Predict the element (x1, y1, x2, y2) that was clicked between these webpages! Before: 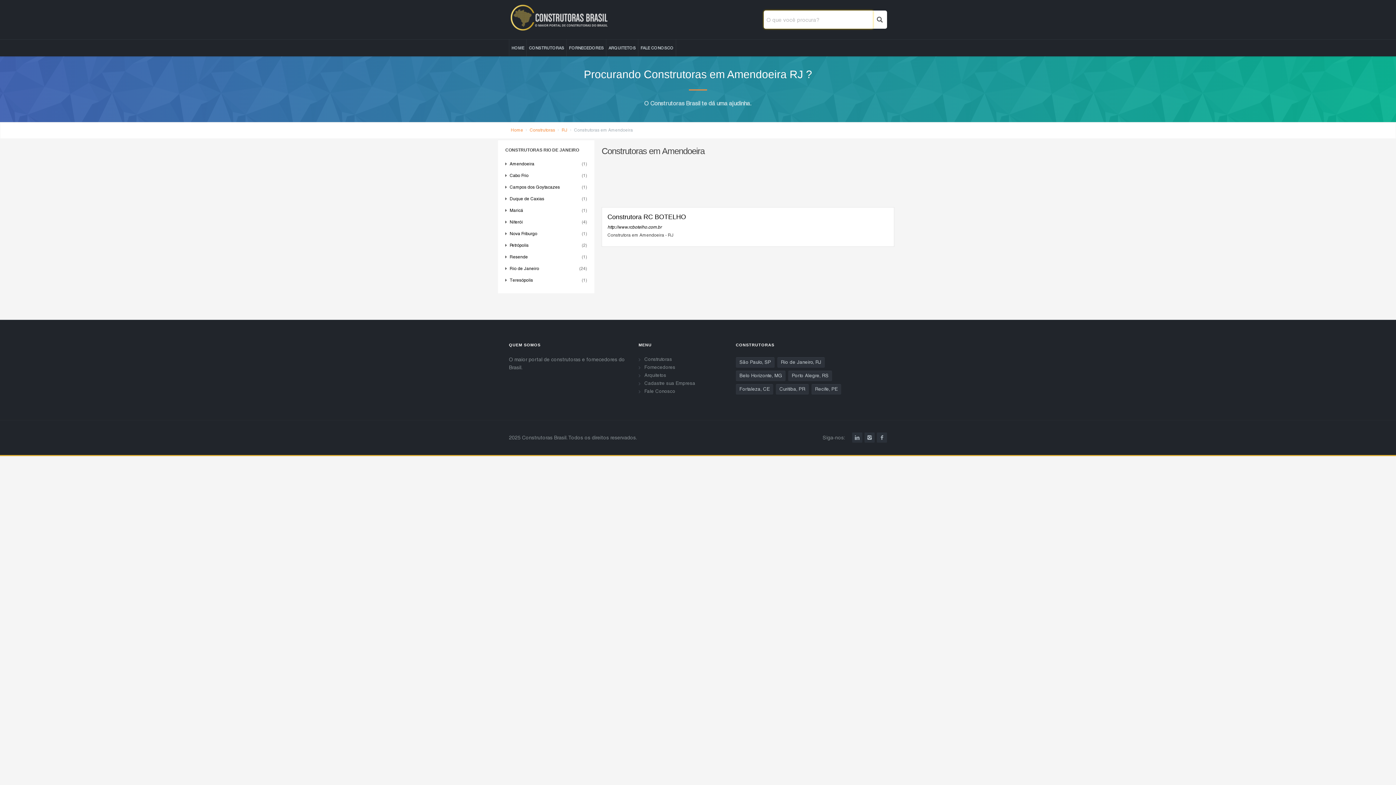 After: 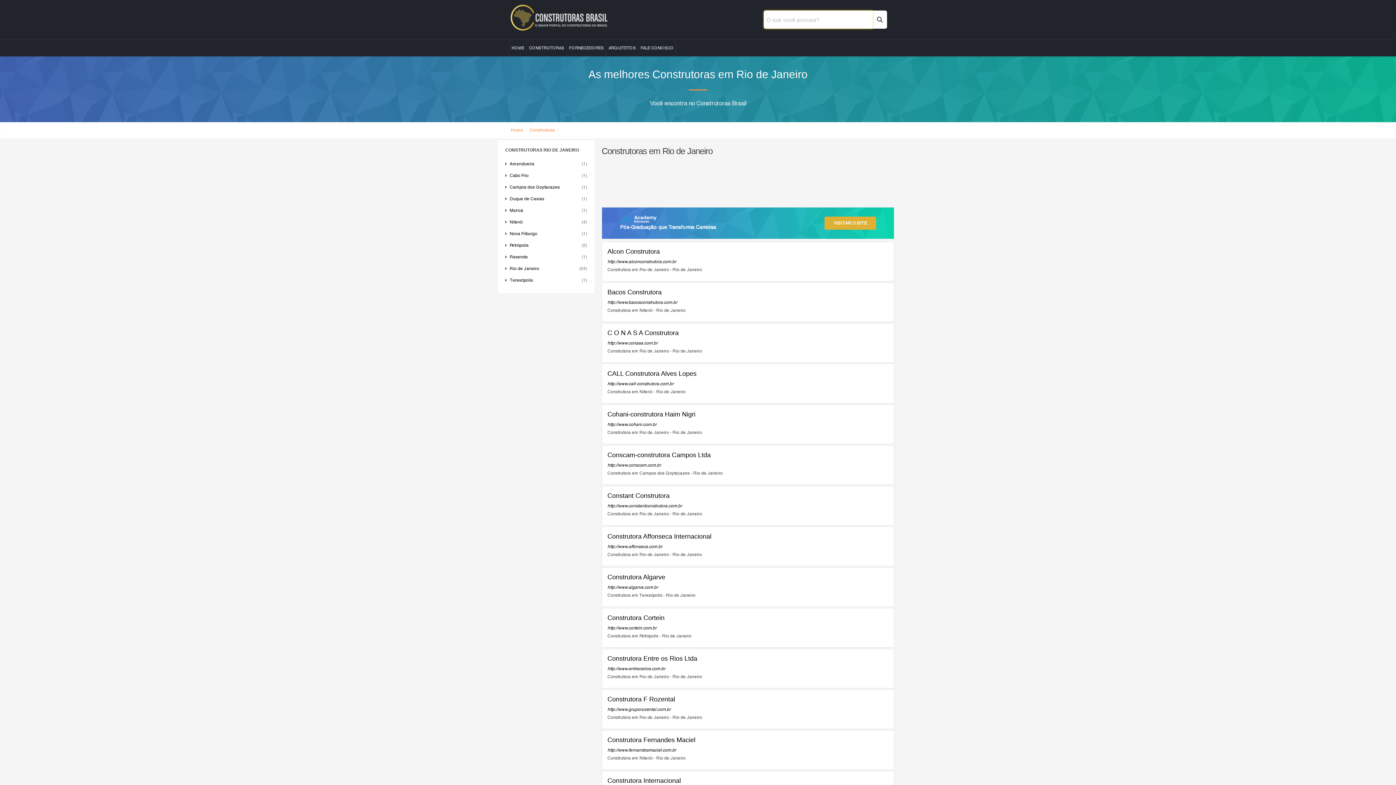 Action: bbox: (561, 127, 567, 132) label: RJ